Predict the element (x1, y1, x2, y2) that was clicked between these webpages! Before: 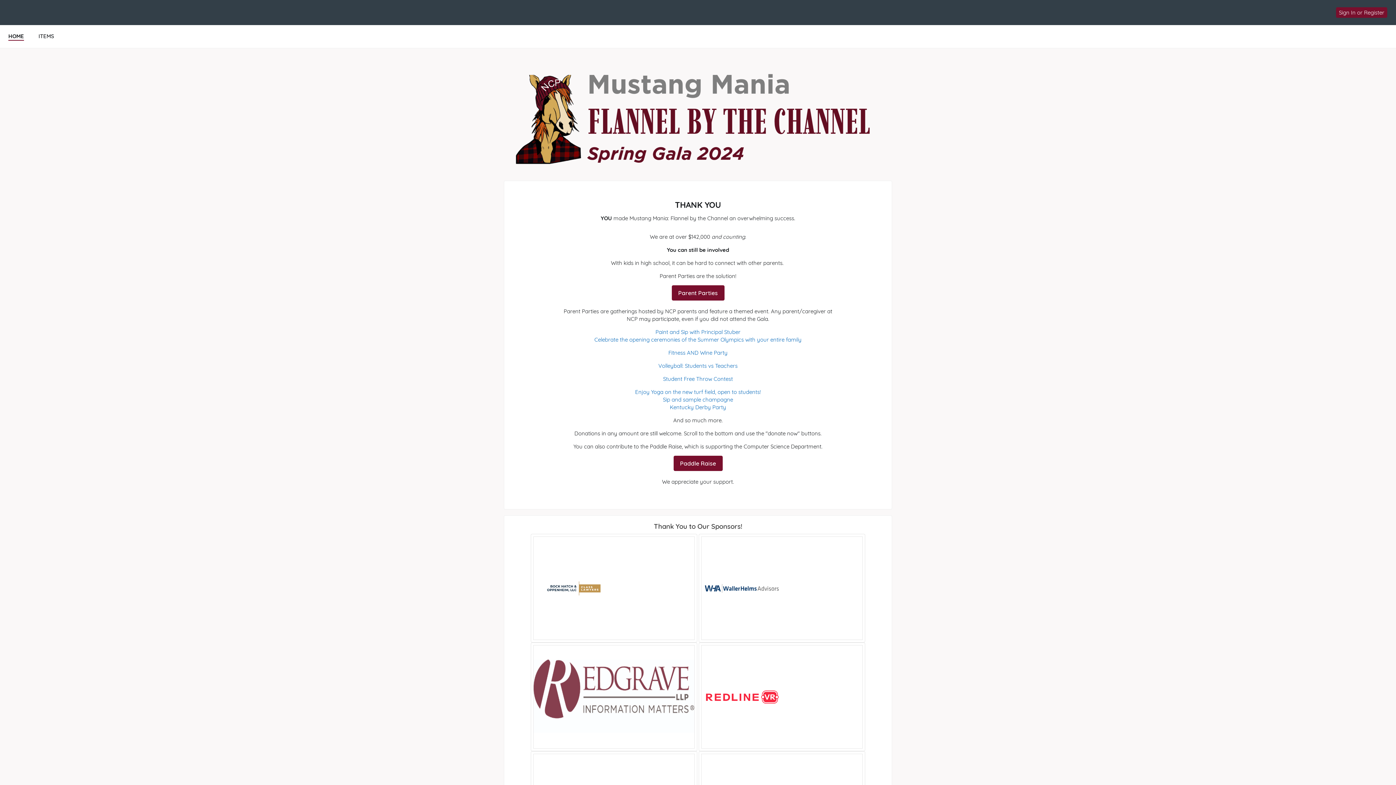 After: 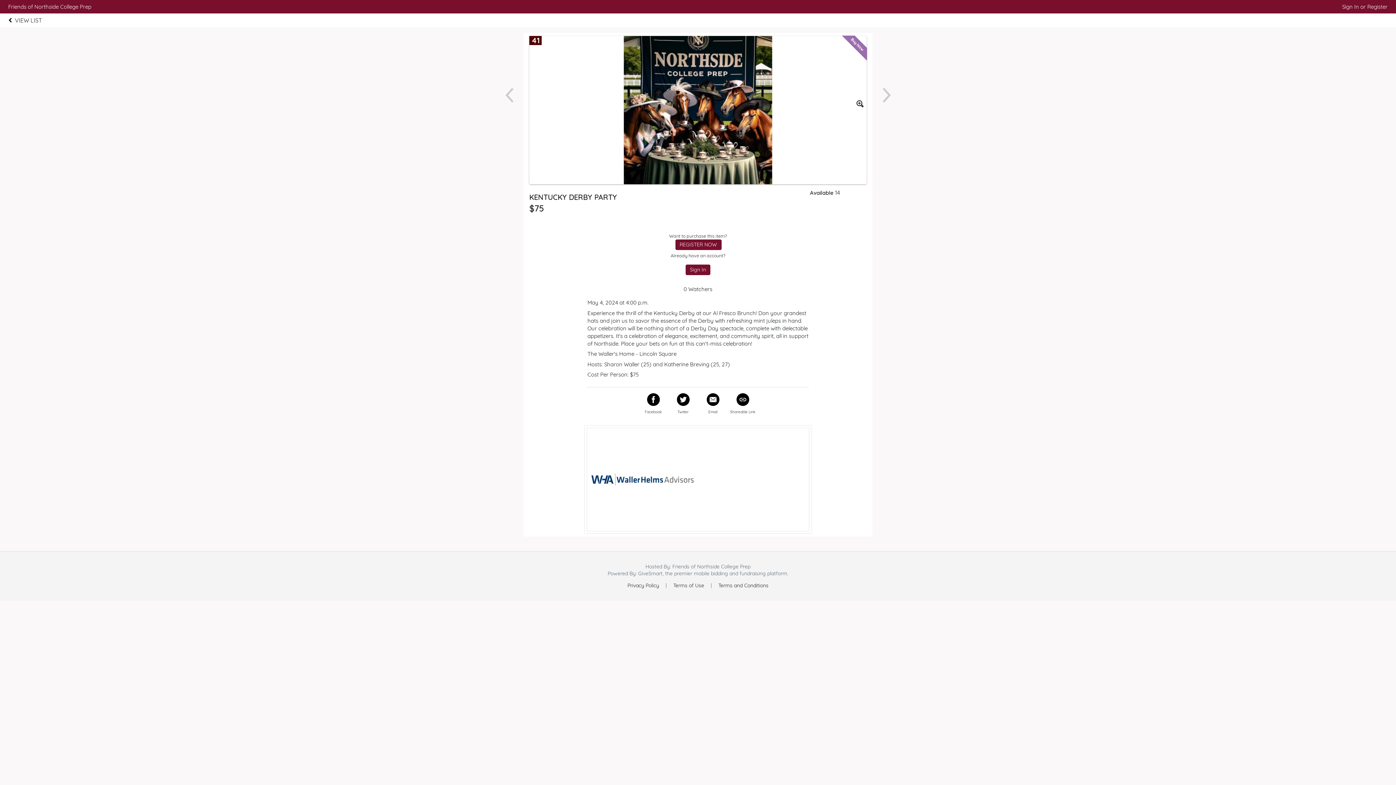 Action: bbox: (670, 404, 726, 410) label: Kentucky Derby Party